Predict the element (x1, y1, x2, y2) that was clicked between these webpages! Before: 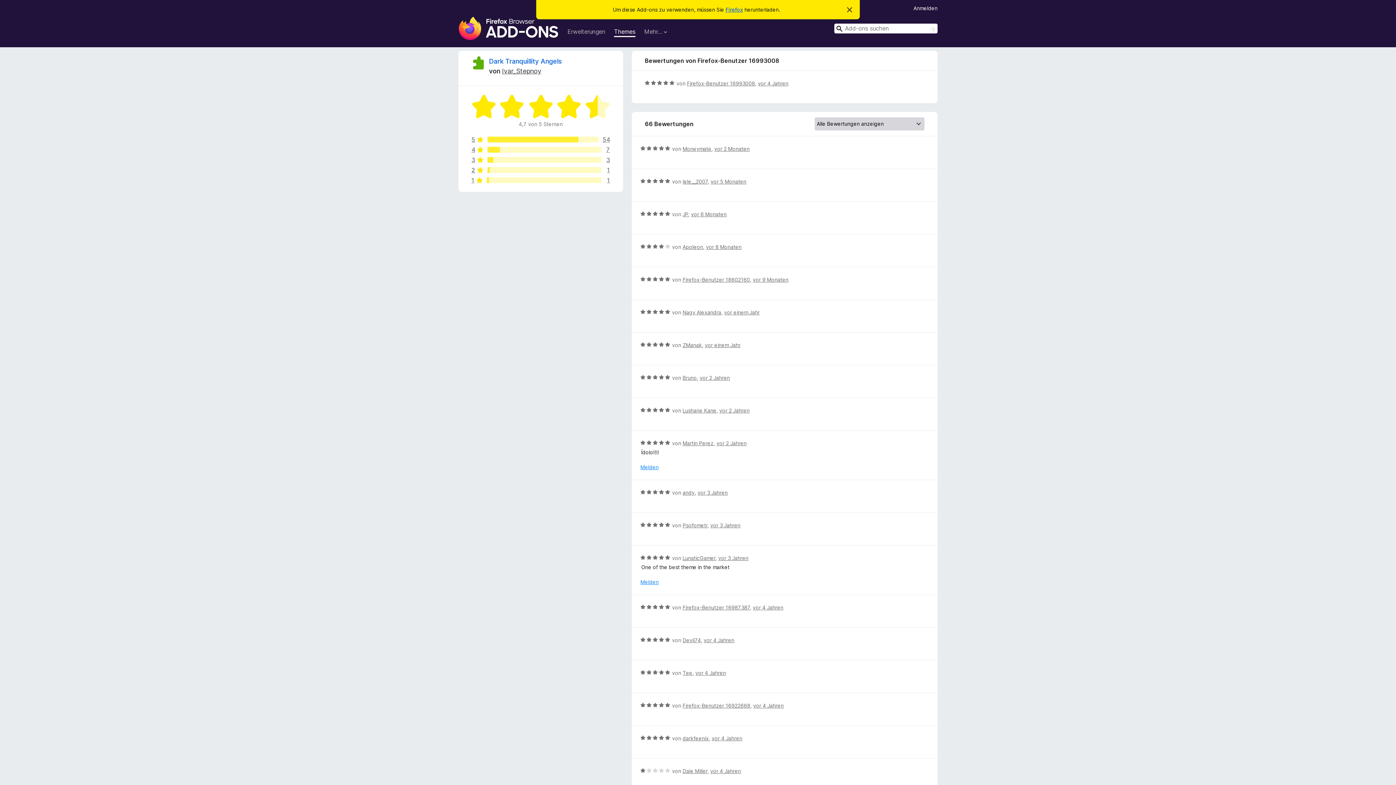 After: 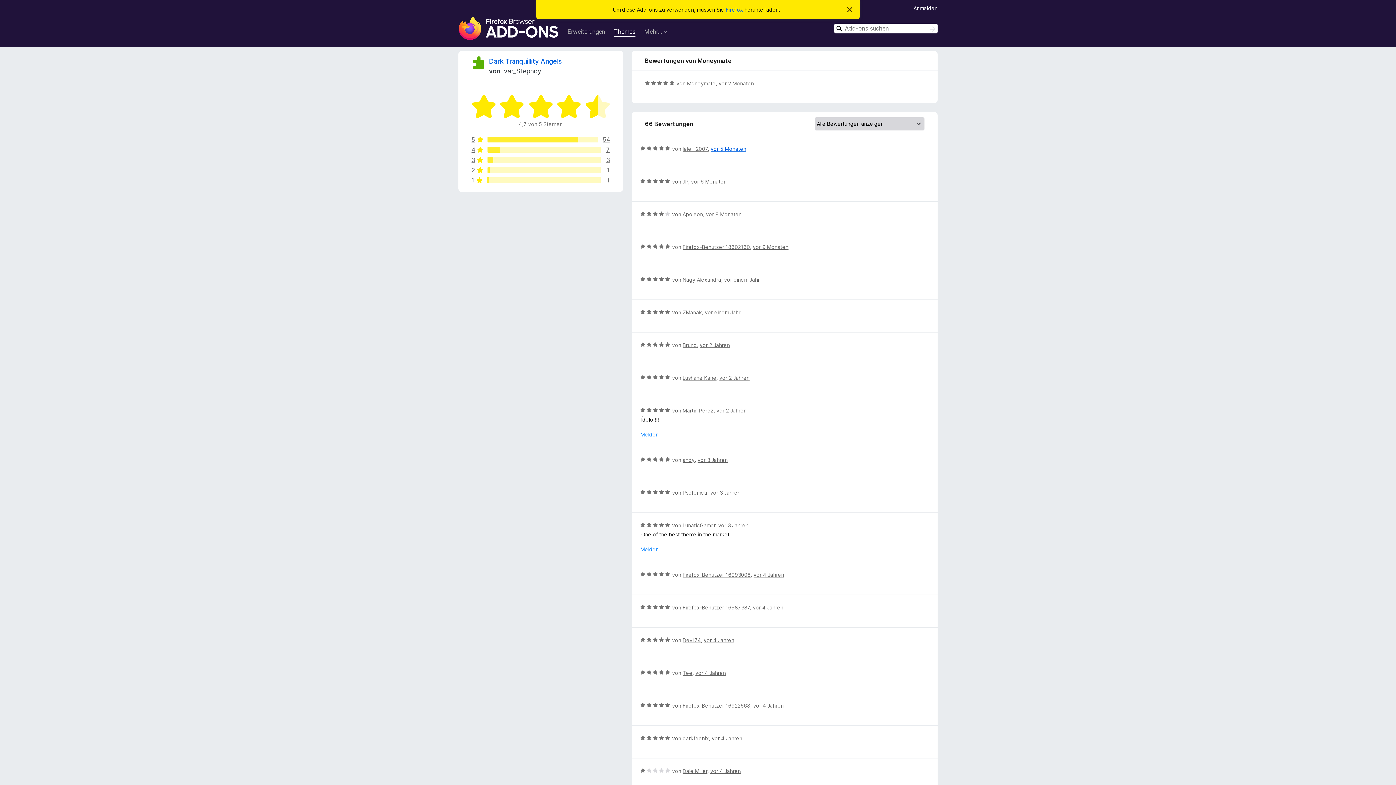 Action: label: vor 2 Monaten bbox: (714, 145, 749, 152)